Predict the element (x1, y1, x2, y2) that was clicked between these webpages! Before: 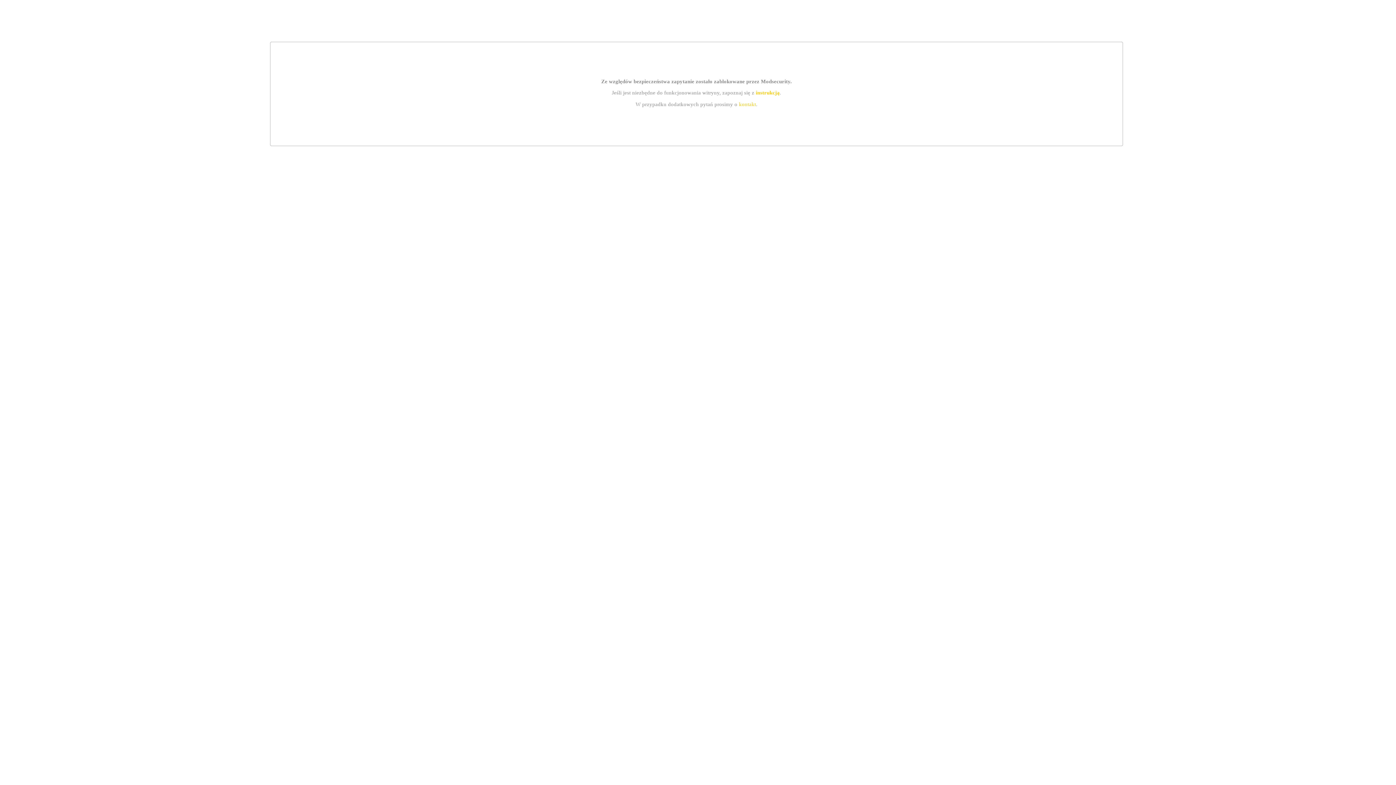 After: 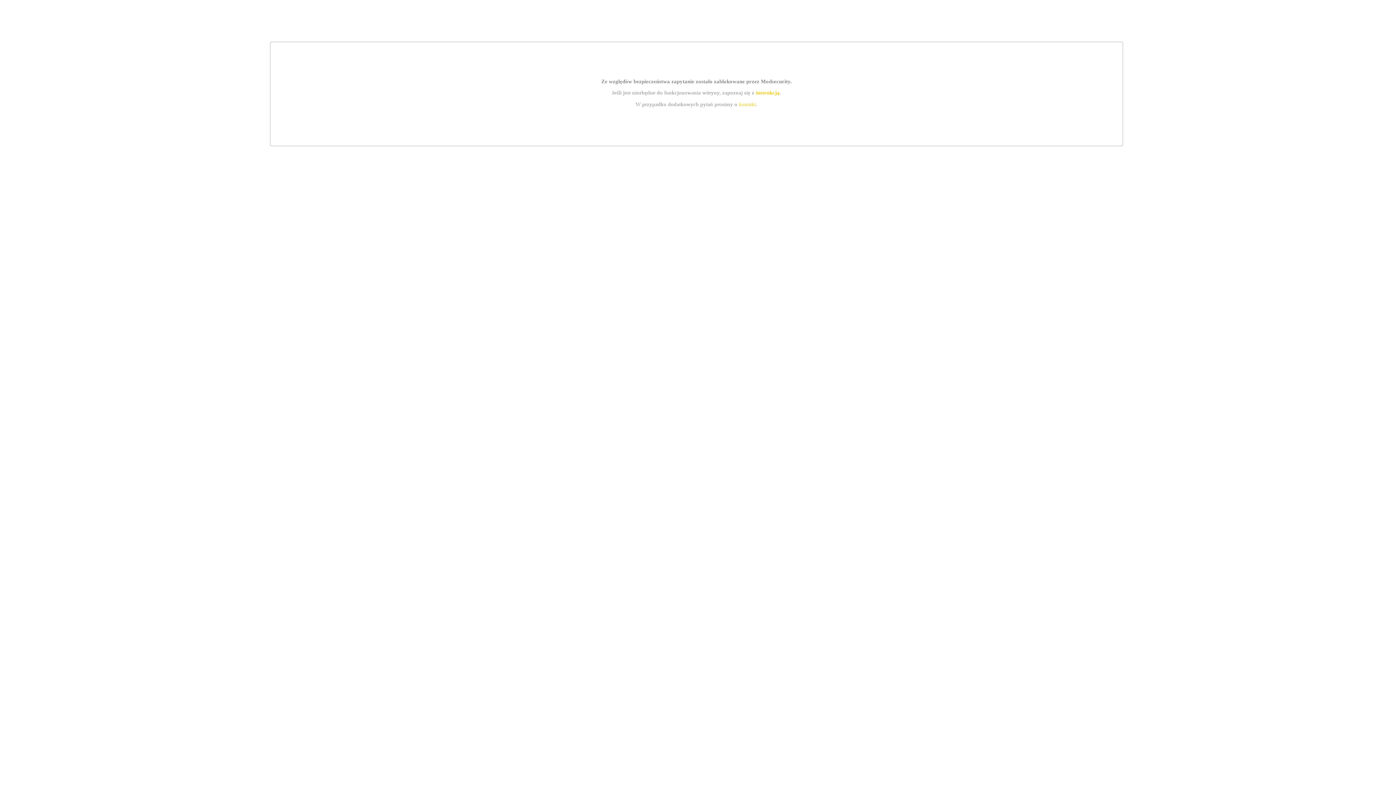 Action: bbox: (755, 89, 779, 95) label: instrukcją